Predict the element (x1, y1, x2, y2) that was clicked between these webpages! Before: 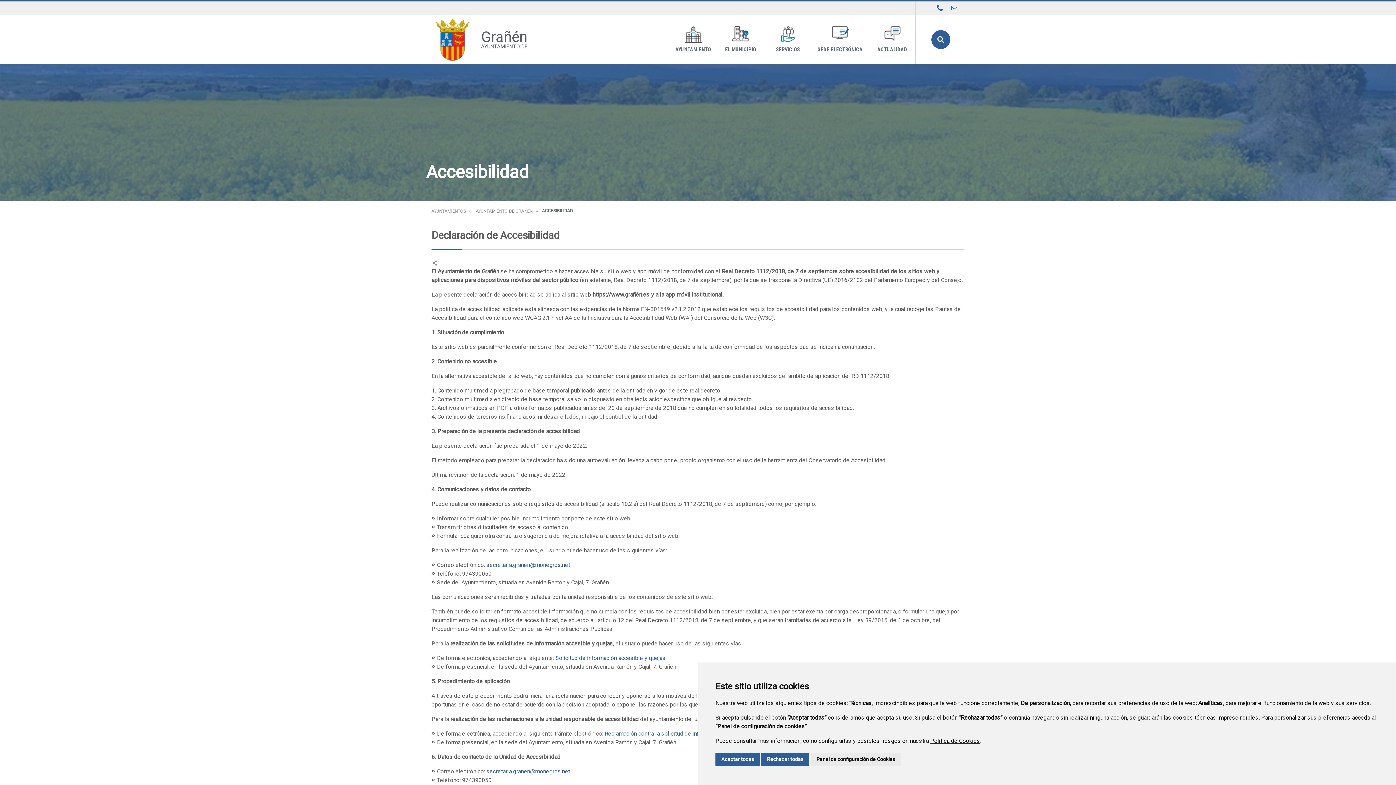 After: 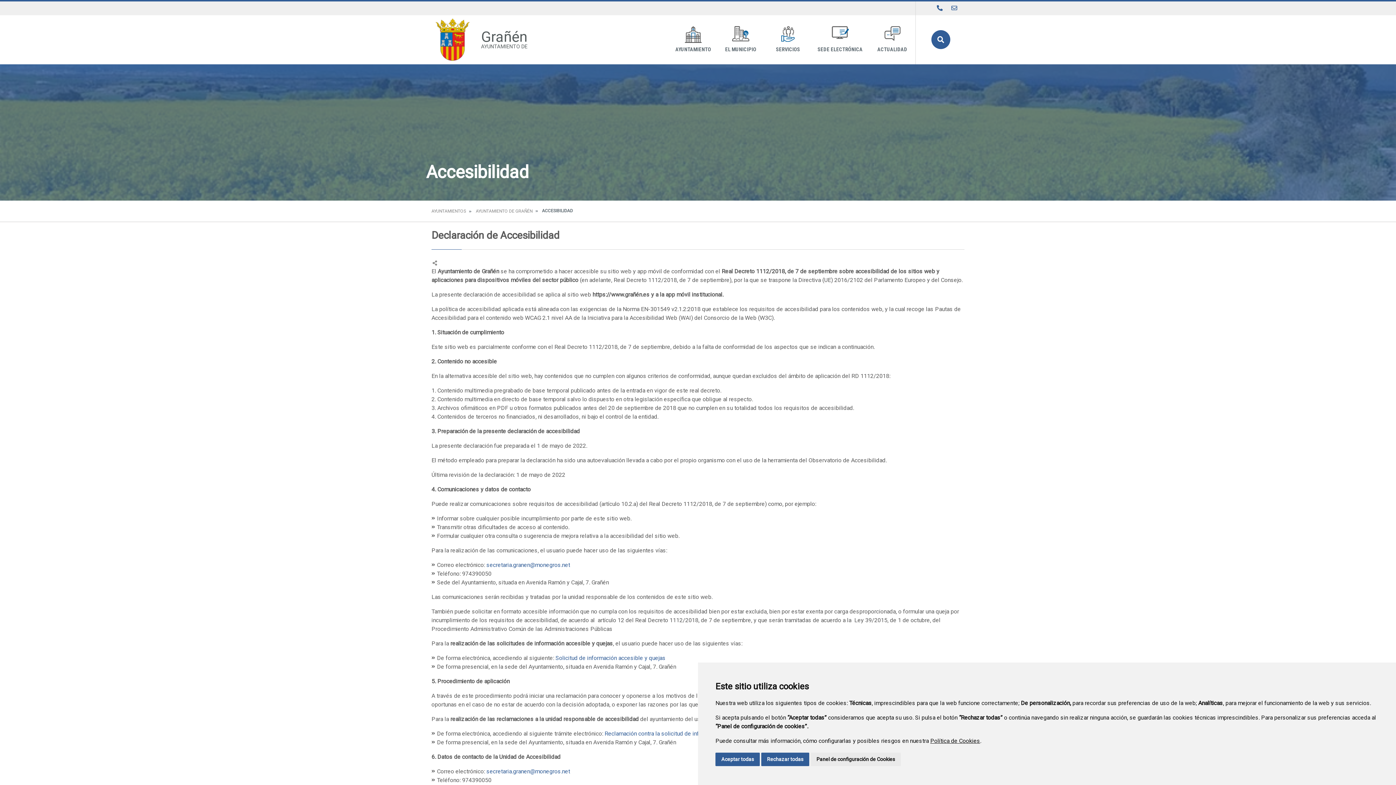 Action: label: secretaria.granen@monegros.net bbox: (486, 768, 570, 775)